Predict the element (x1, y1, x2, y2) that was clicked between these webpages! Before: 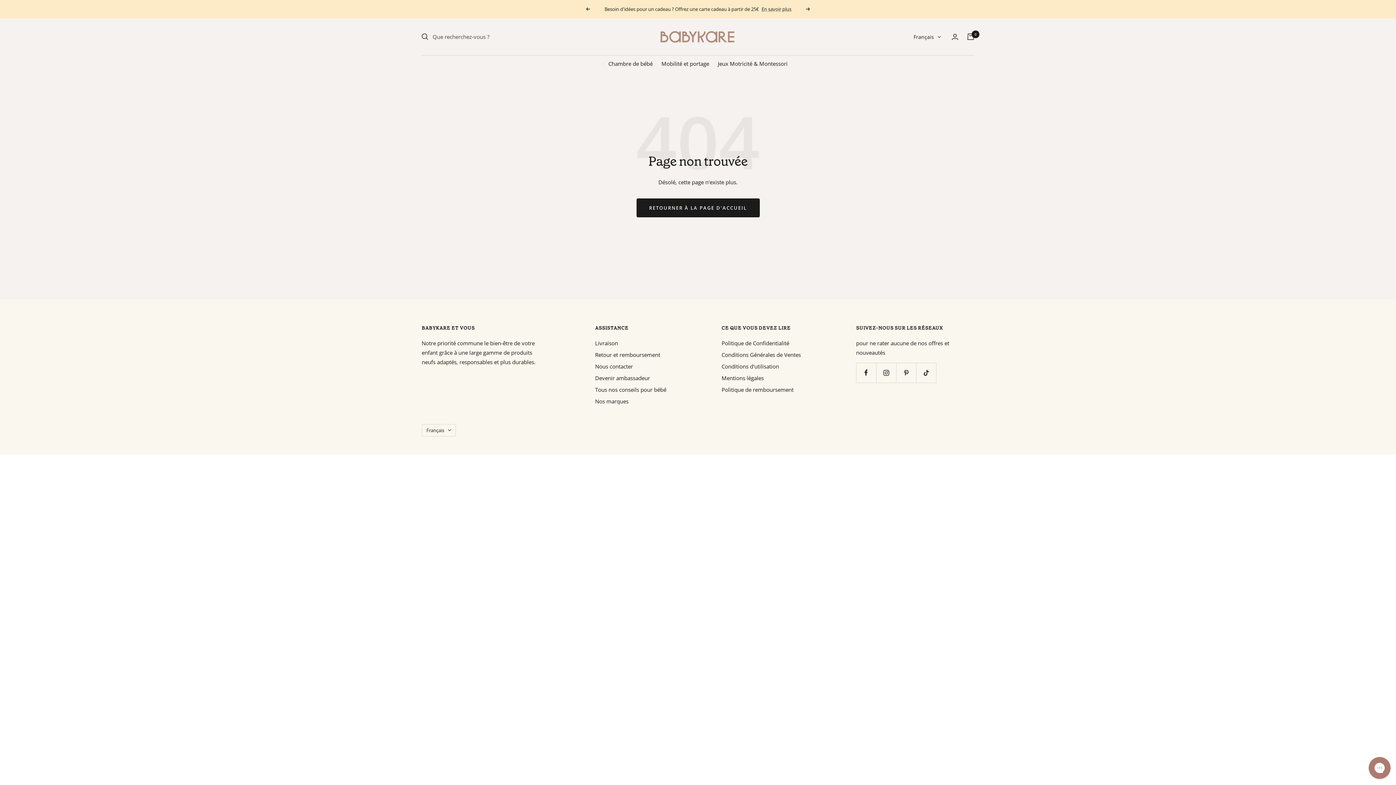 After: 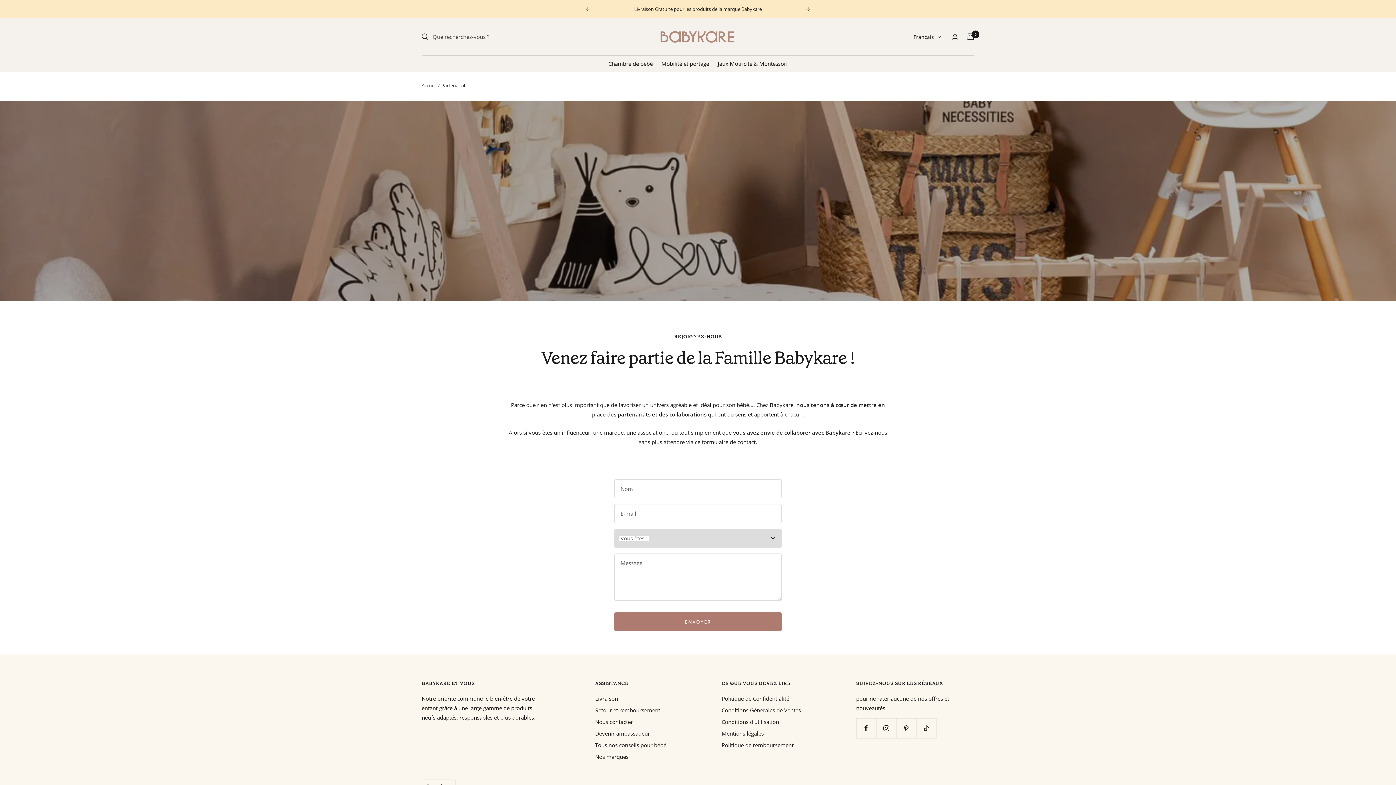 Action: label: Devenir ambassadeur bbox: (595, 373, 650, 382)